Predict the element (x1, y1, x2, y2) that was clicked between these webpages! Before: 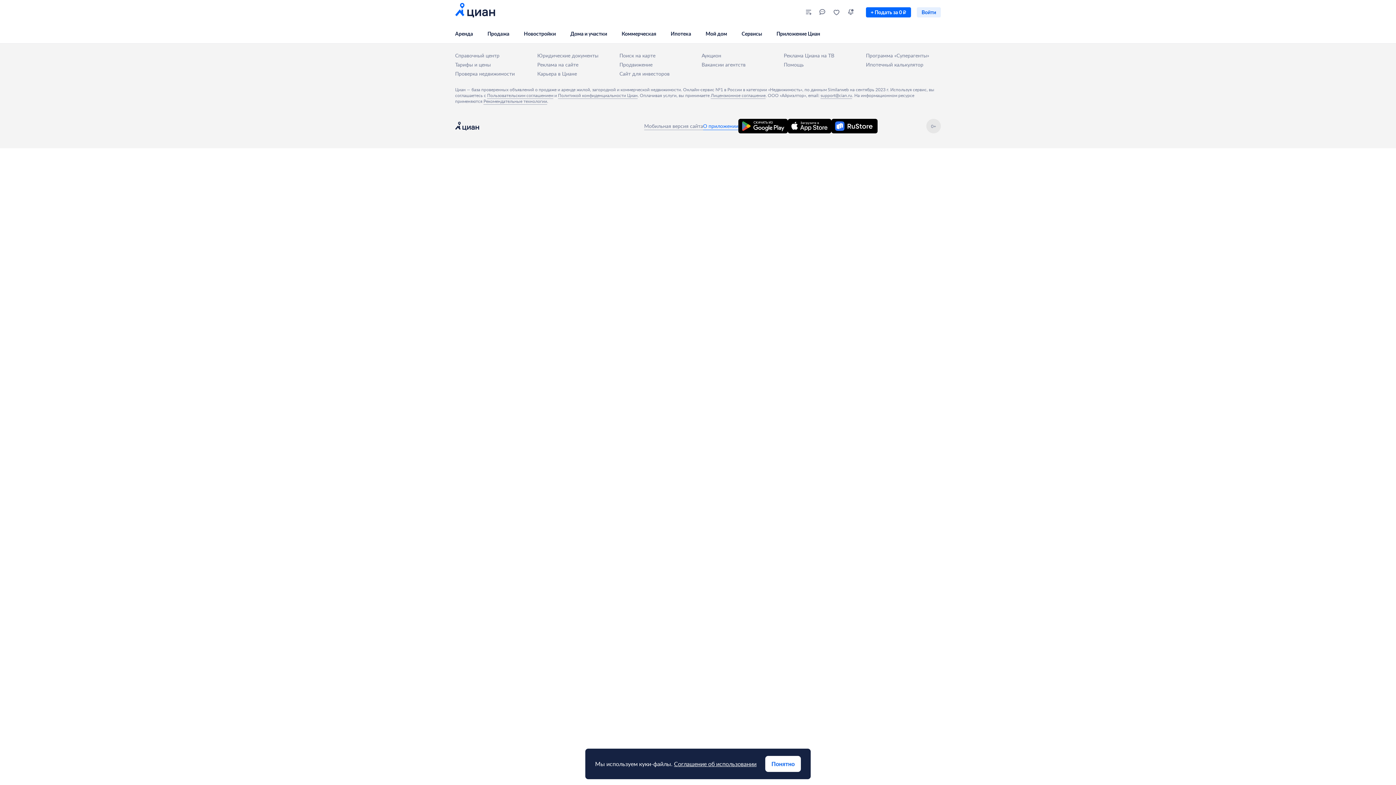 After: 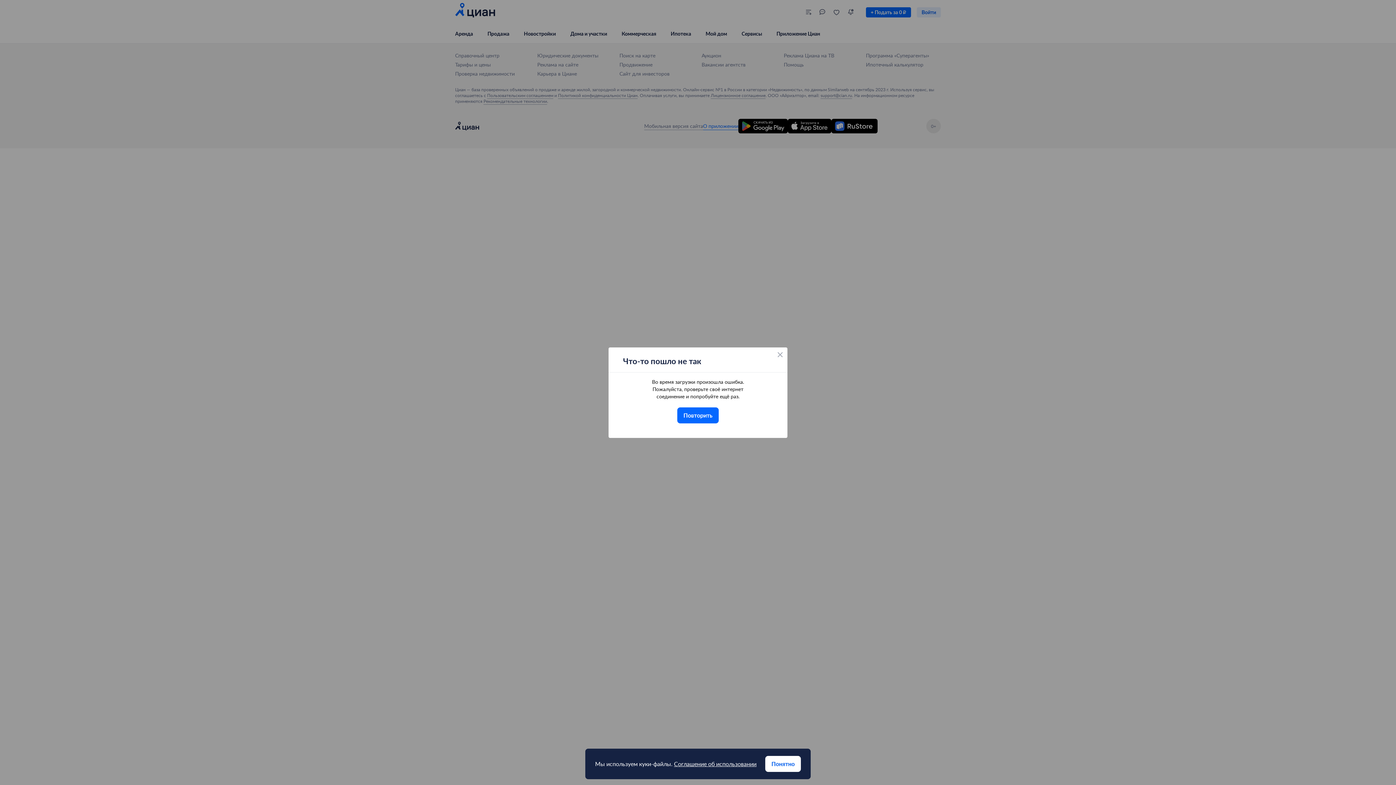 Action: label: Помощь bbox: (784, 61, 804, 68)